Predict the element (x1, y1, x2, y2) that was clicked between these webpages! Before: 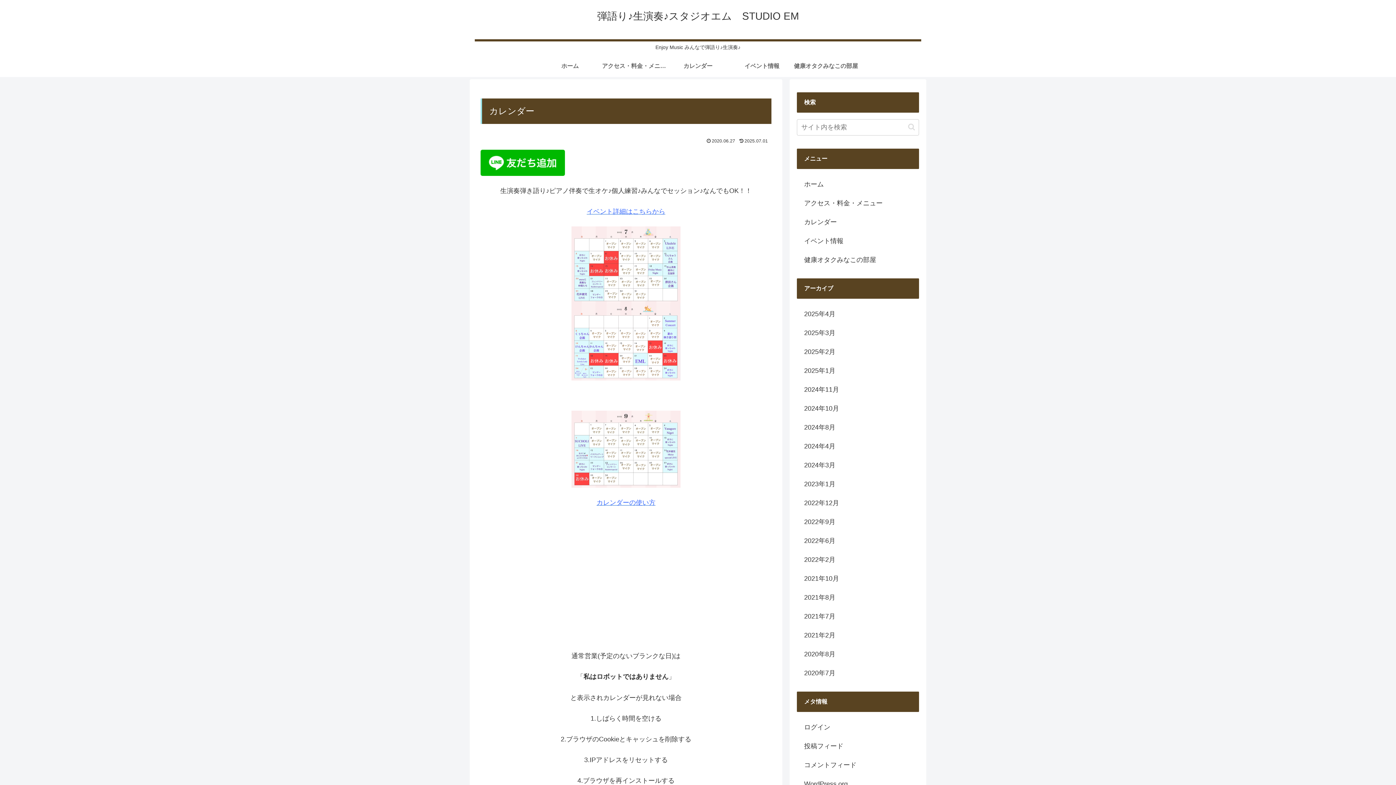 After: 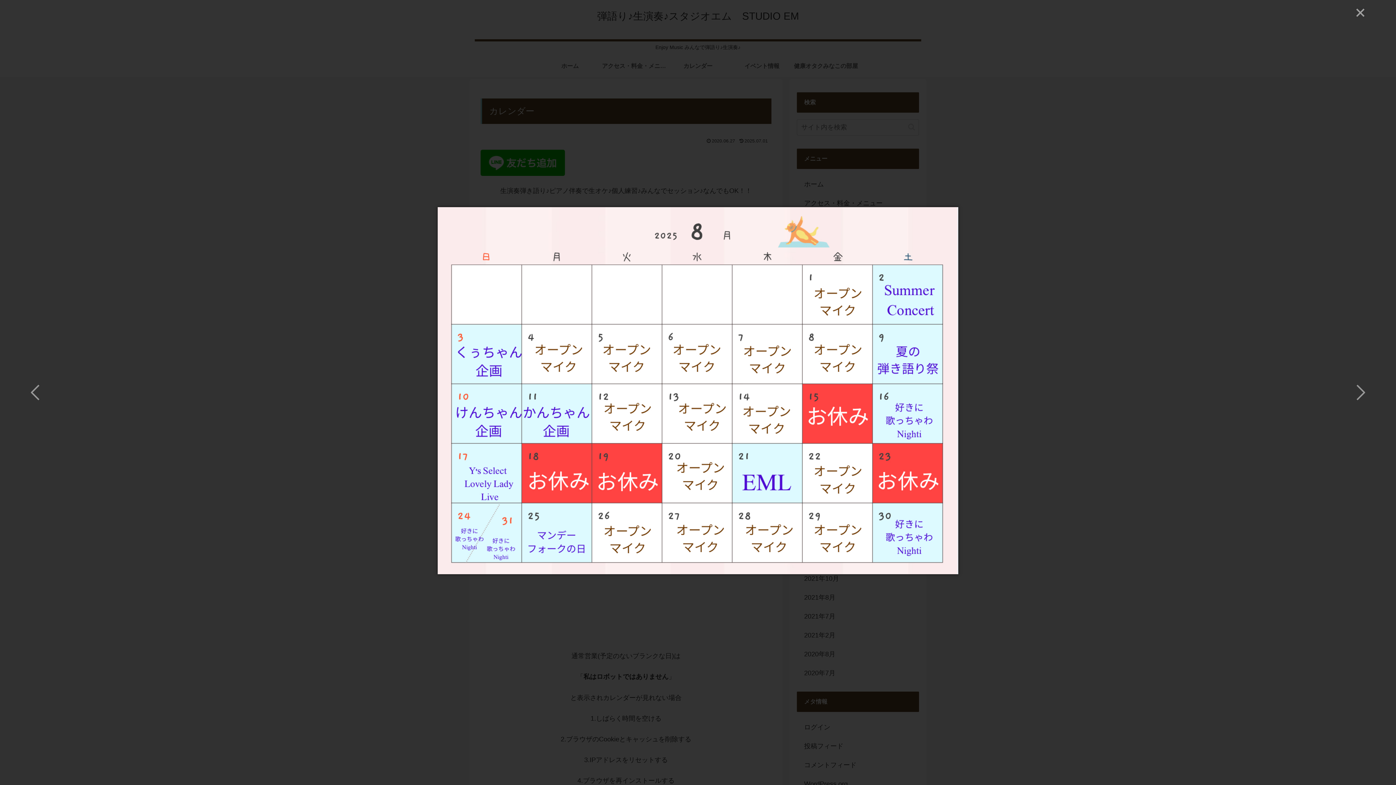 Action: bbox: (480, 303, 771, 380)